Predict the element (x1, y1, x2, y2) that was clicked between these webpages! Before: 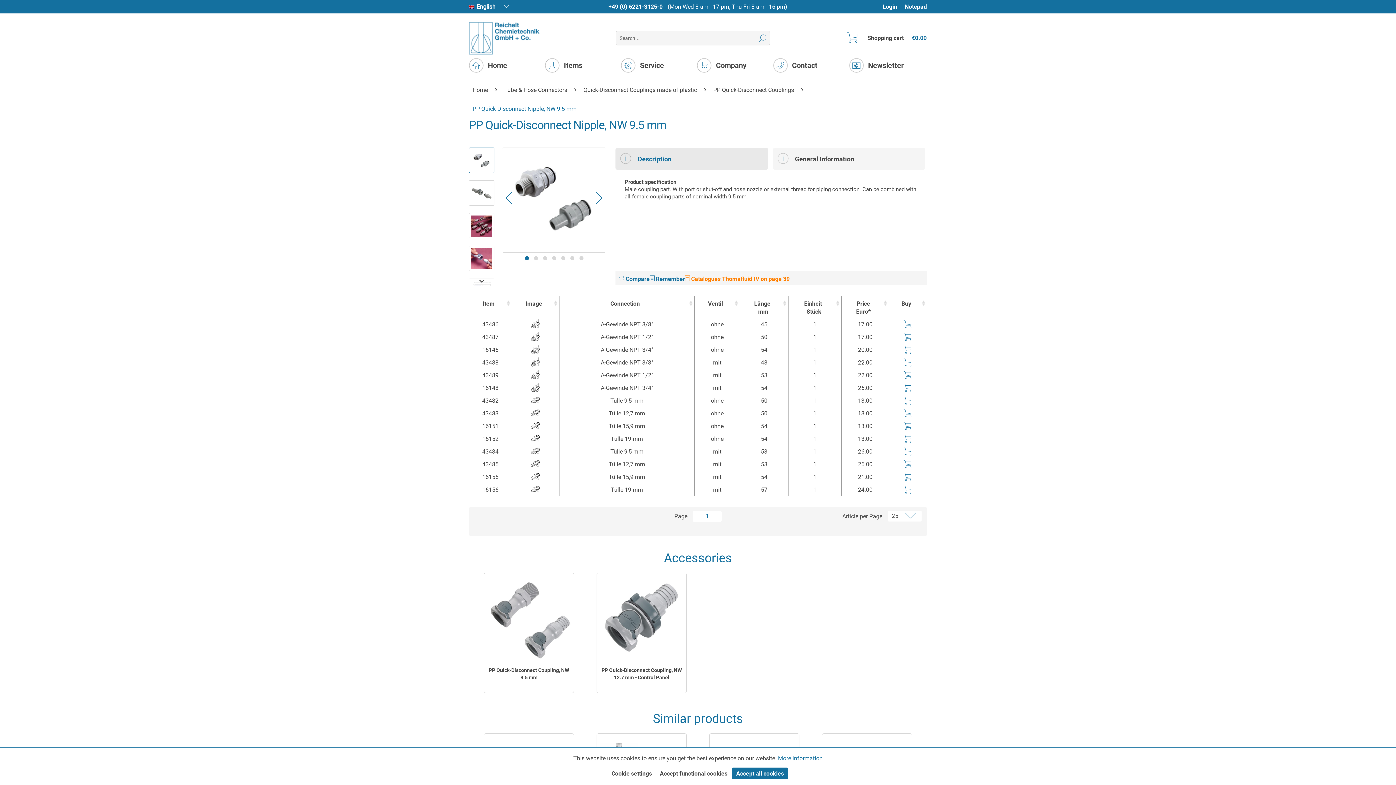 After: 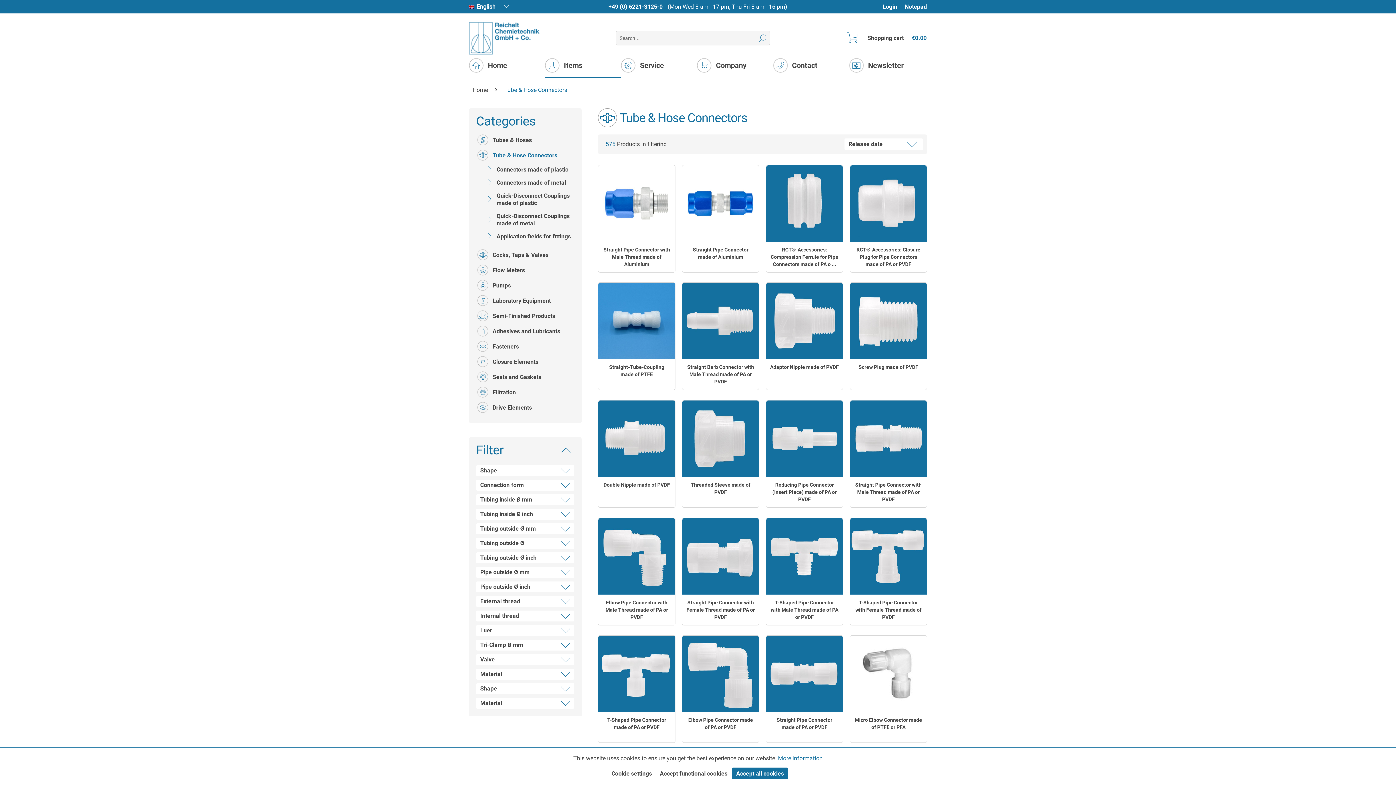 Action: label: Tube & Hose Connectors bbox: (500, 78, 570, 97)